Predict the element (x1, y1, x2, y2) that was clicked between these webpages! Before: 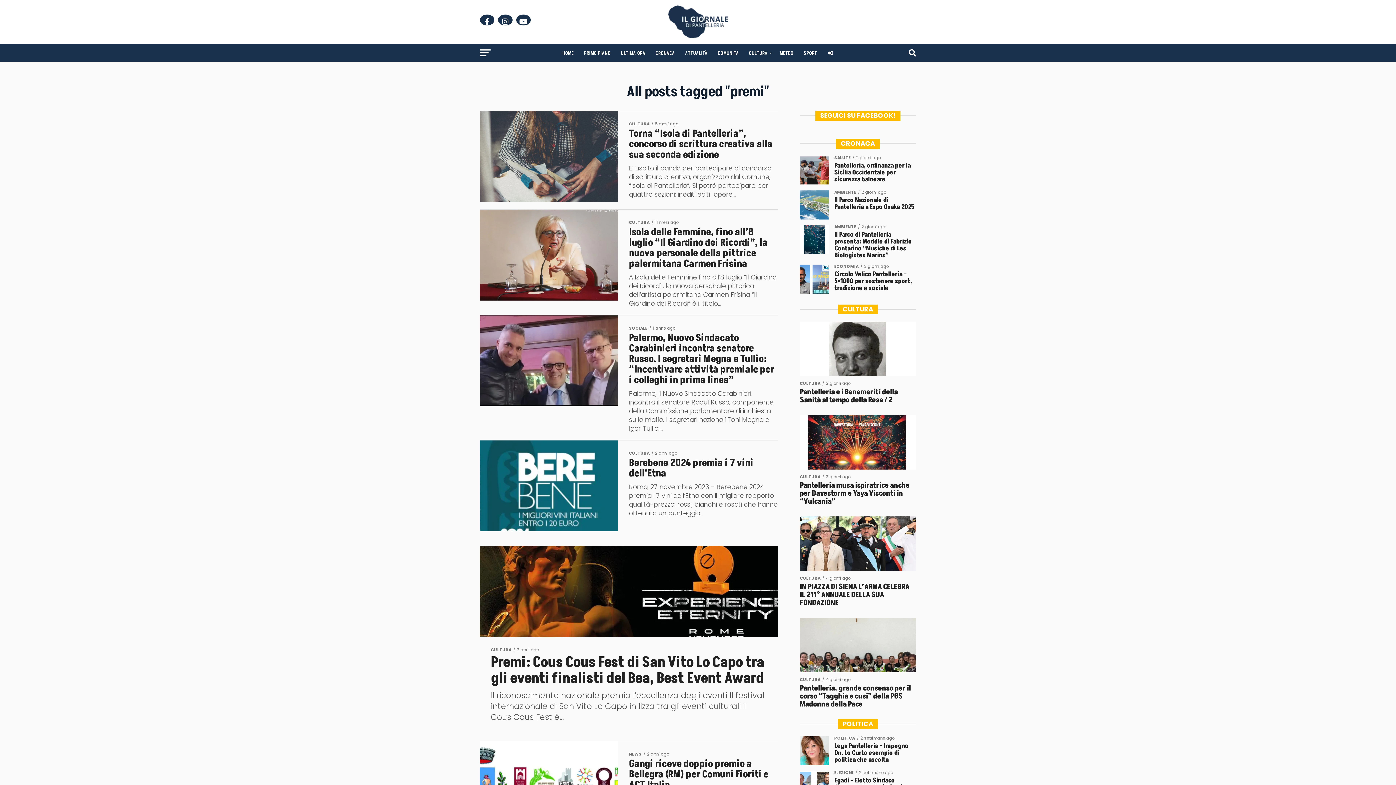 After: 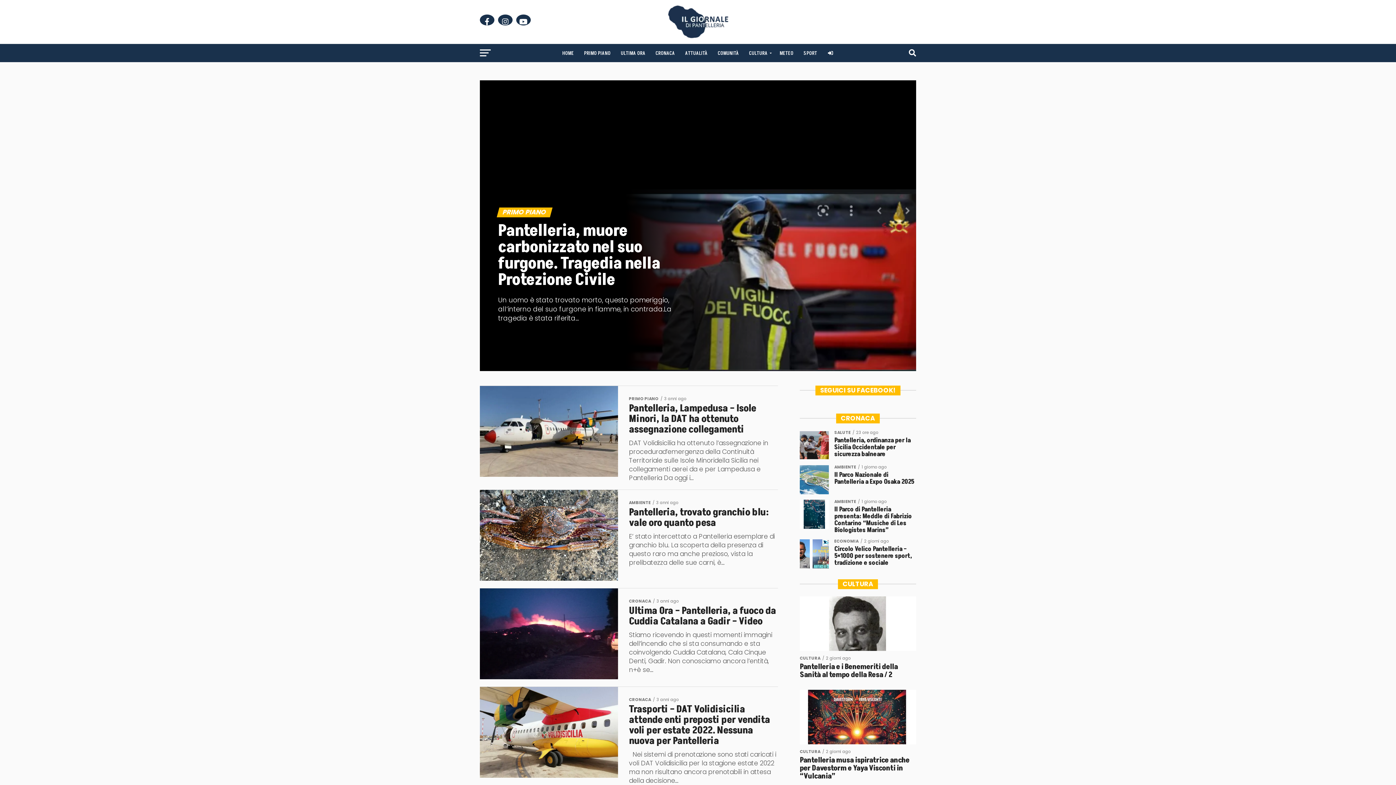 Action: bbox: (579, 44, 615, 62) label: PRIMO PIANO